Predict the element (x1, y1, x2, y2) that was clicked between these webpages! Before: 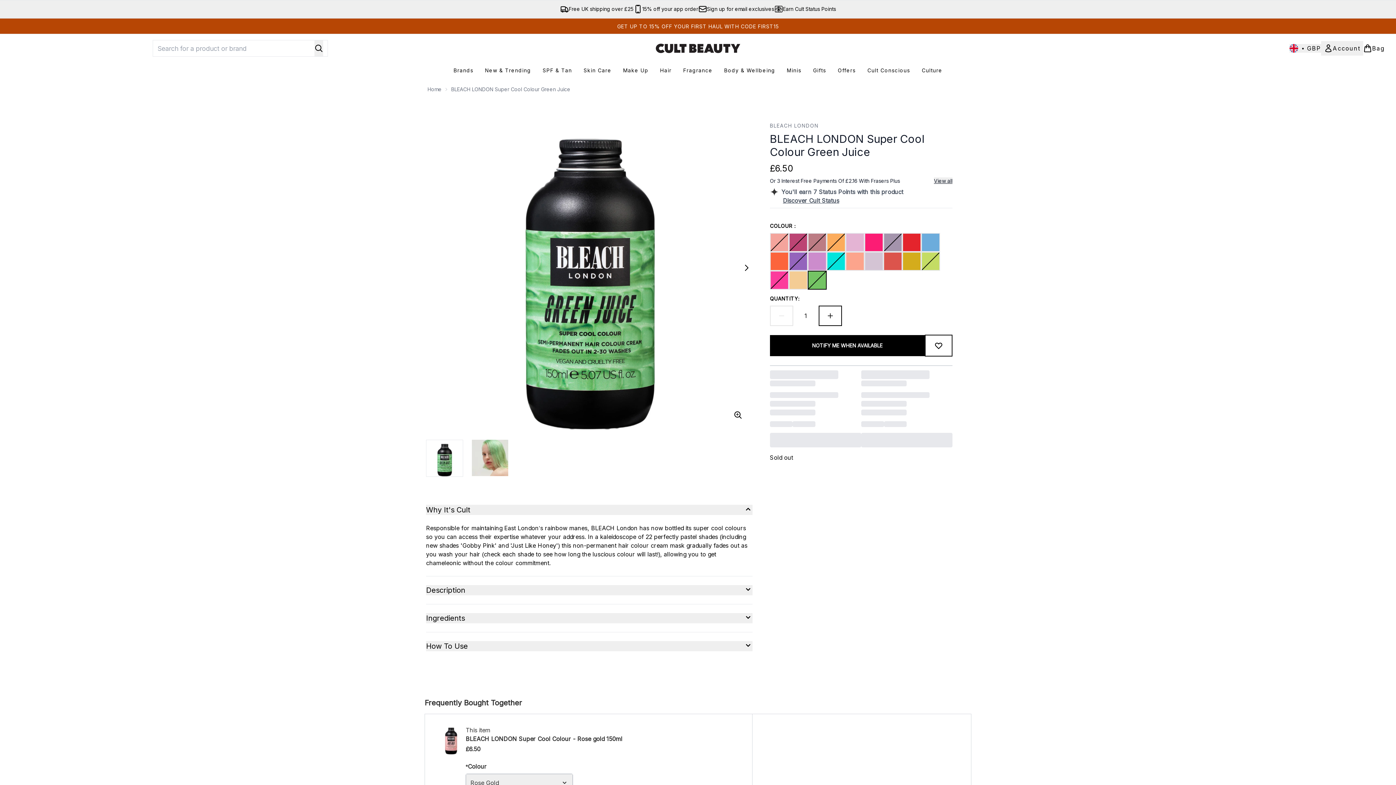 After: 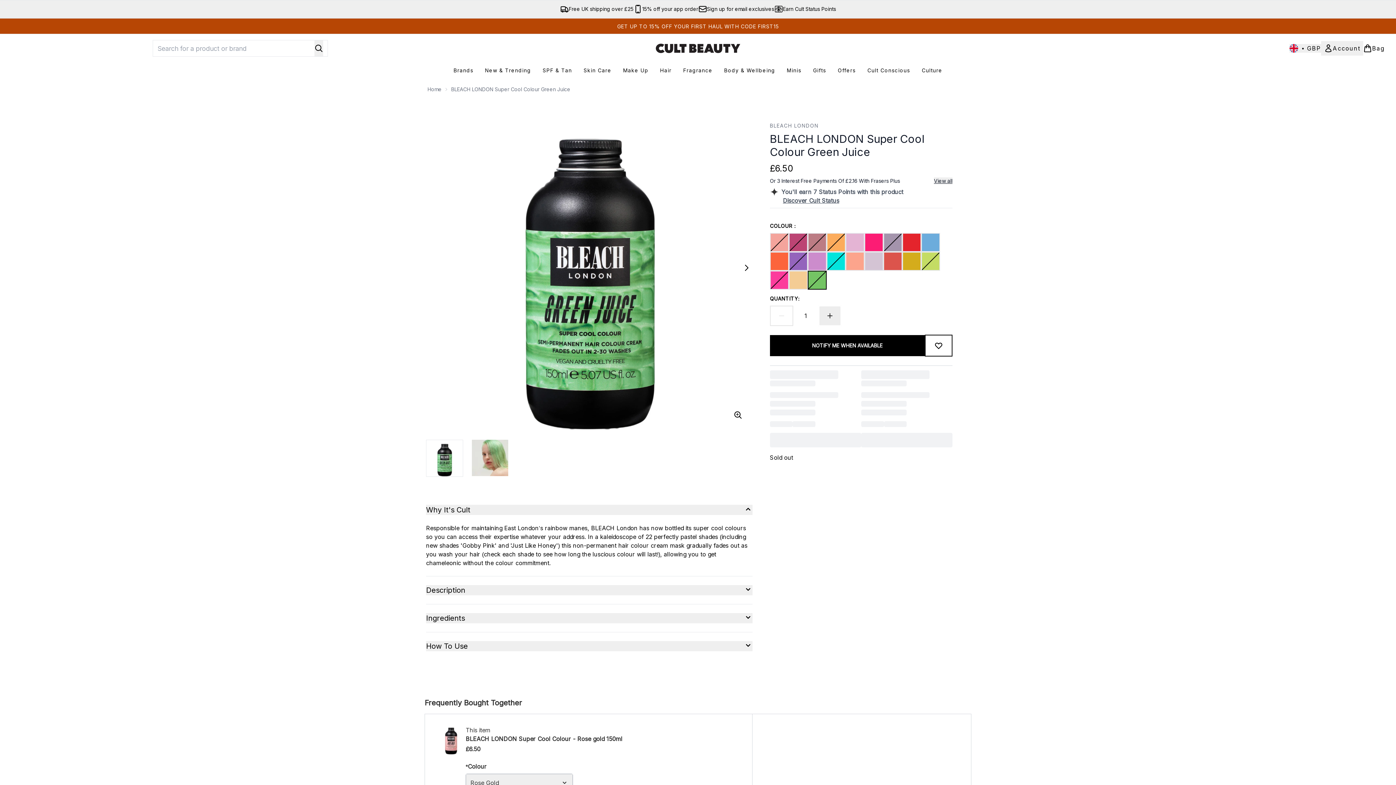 Action: label: Increase quantity bbox: (818, 305, 842, 326)